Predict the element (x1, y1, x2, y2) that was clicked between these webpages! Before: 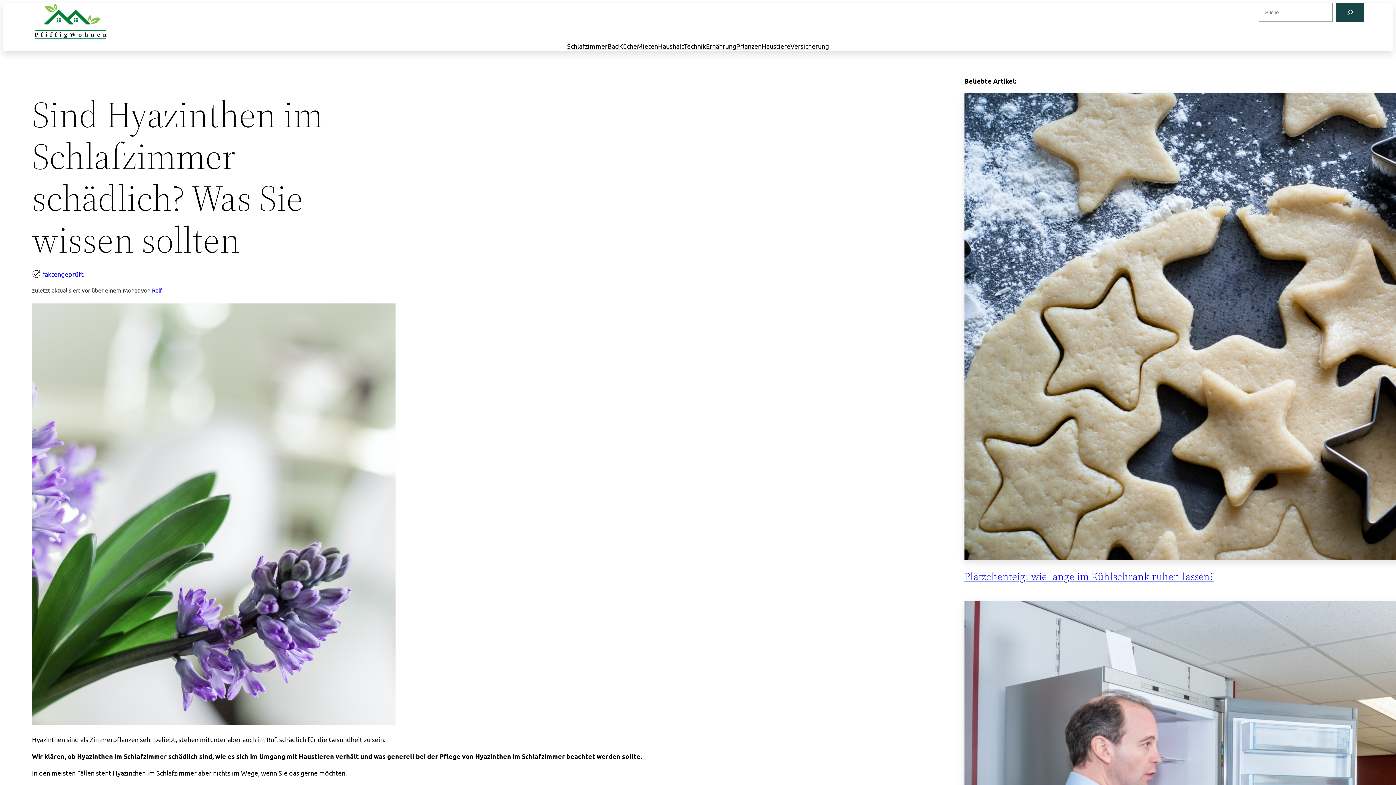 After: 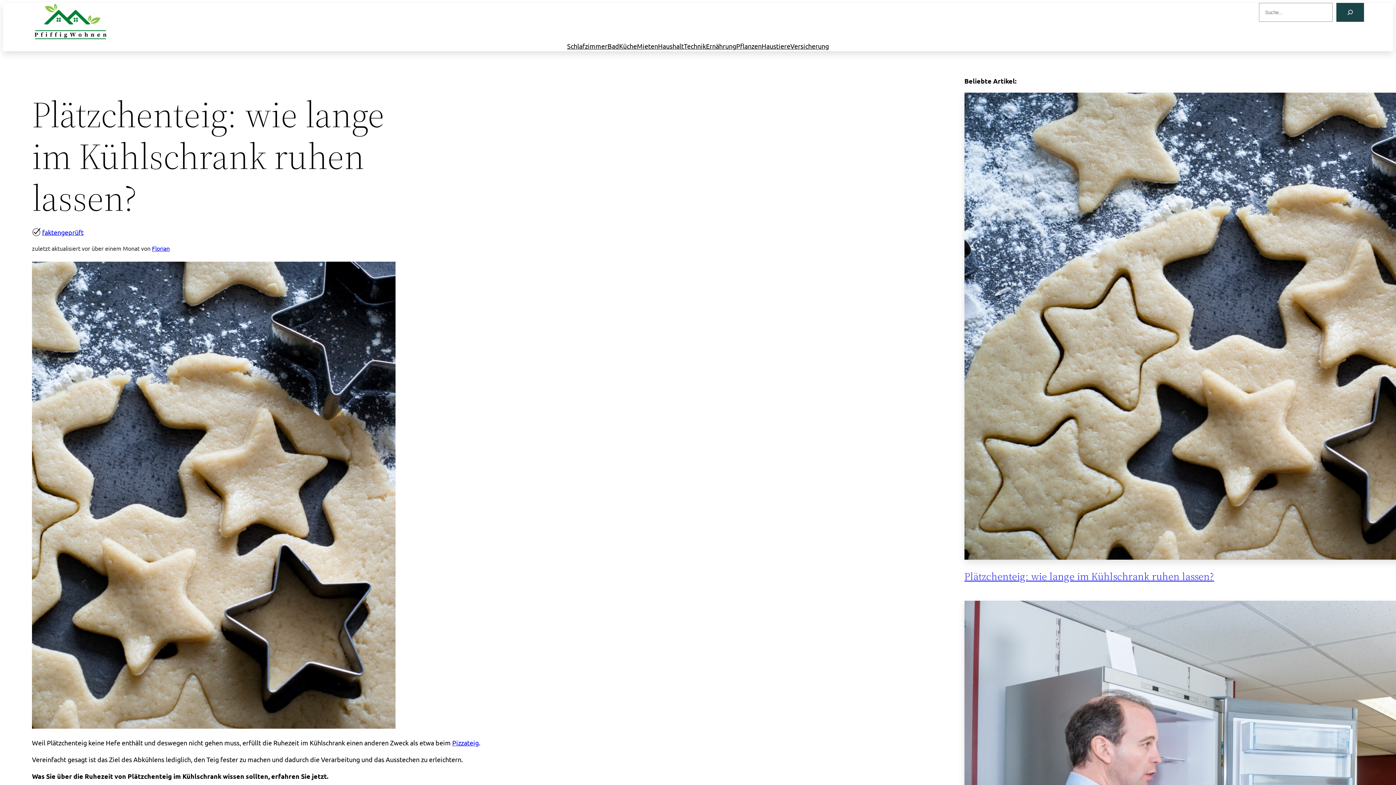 Action: label: Plätzchenteig: wie lange im Kühlschrank ruhen lassen? bbox: (964, 569, 1214, 583)